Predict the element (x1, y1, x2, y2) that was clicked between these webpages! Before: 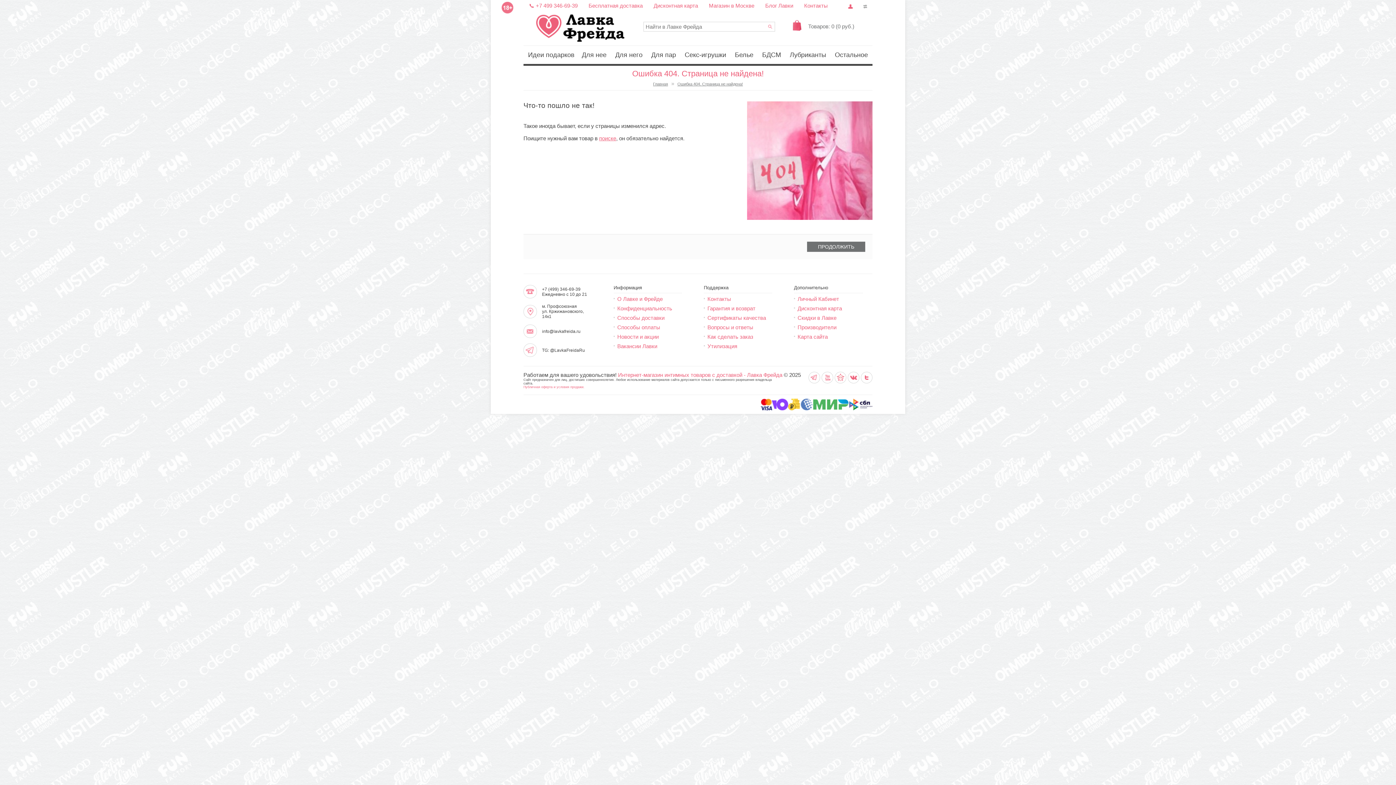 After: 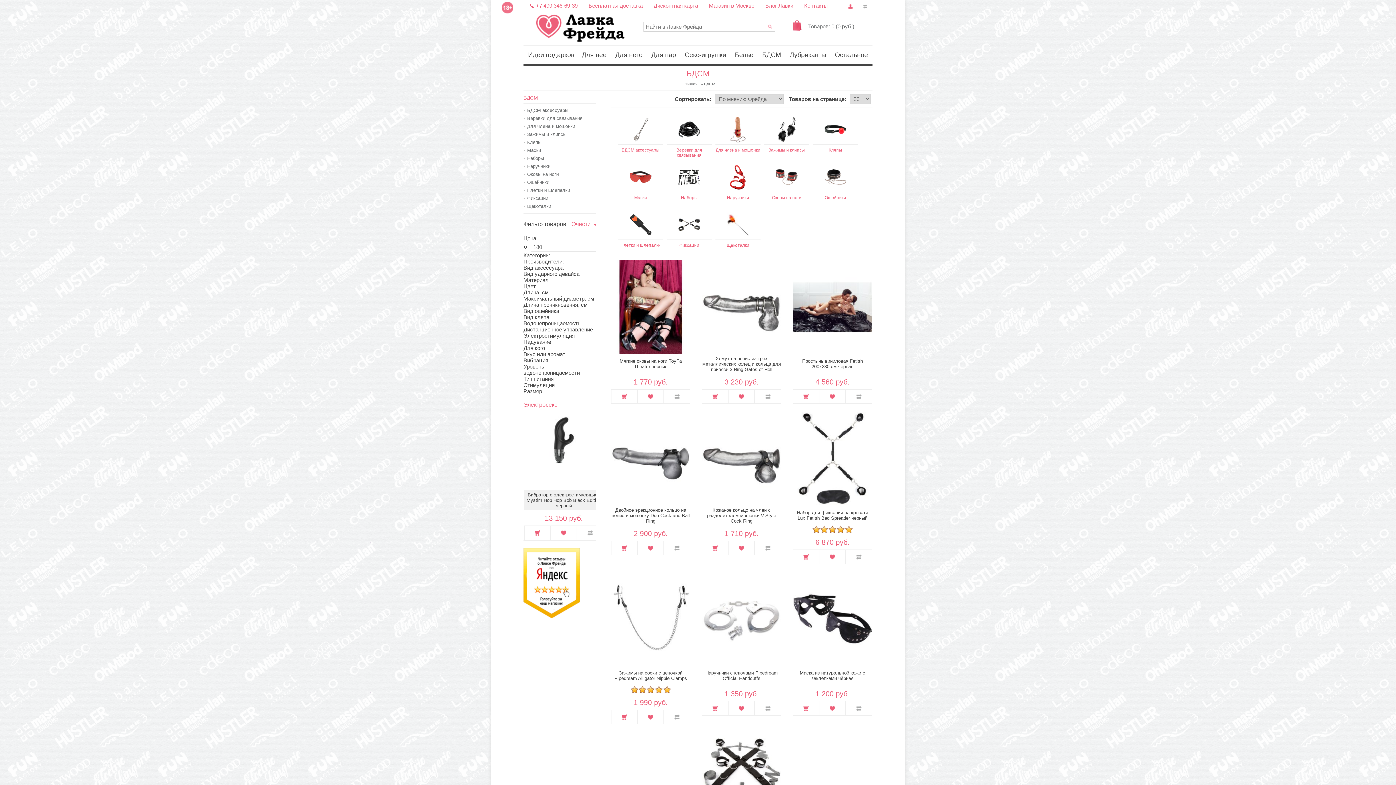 Action: label: БДСМ bbox: (758, 45, 784, 64)